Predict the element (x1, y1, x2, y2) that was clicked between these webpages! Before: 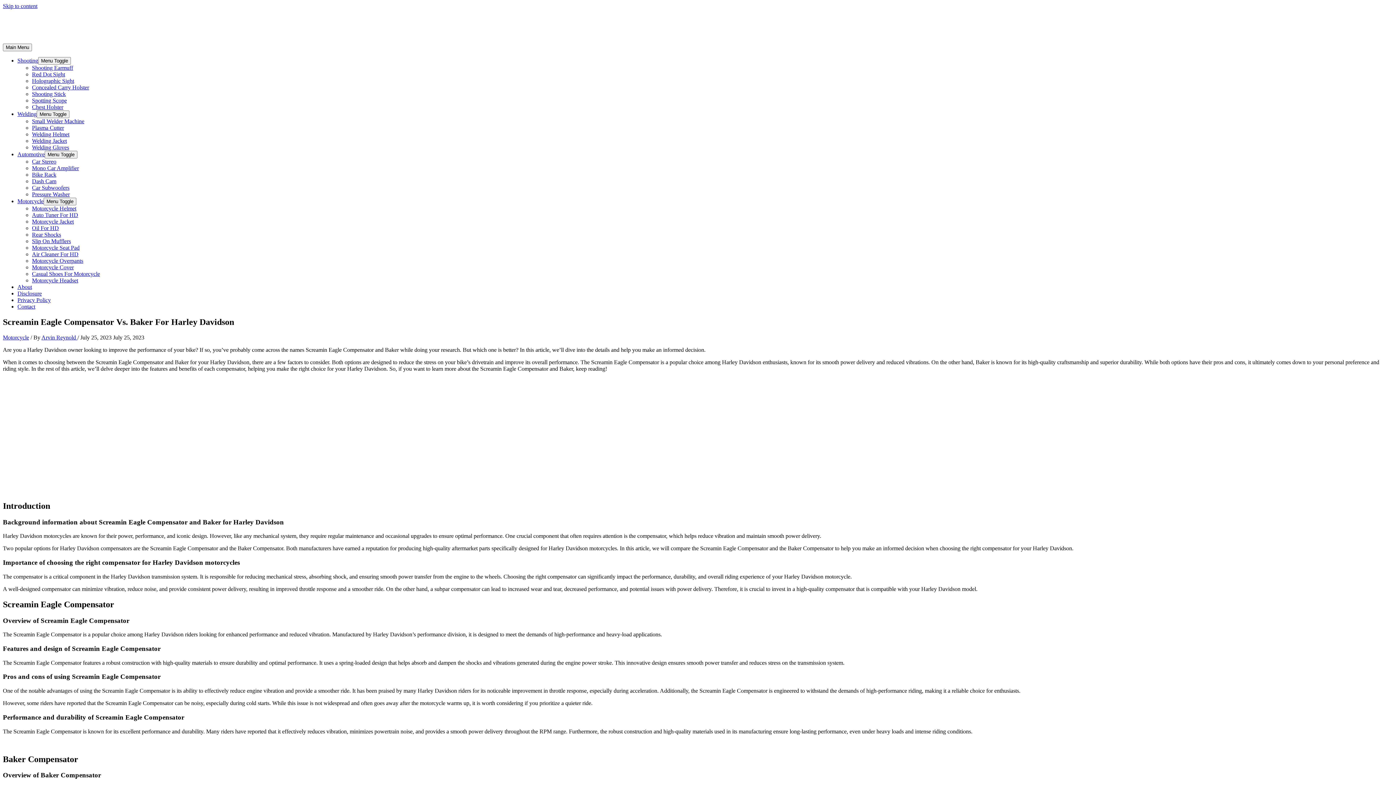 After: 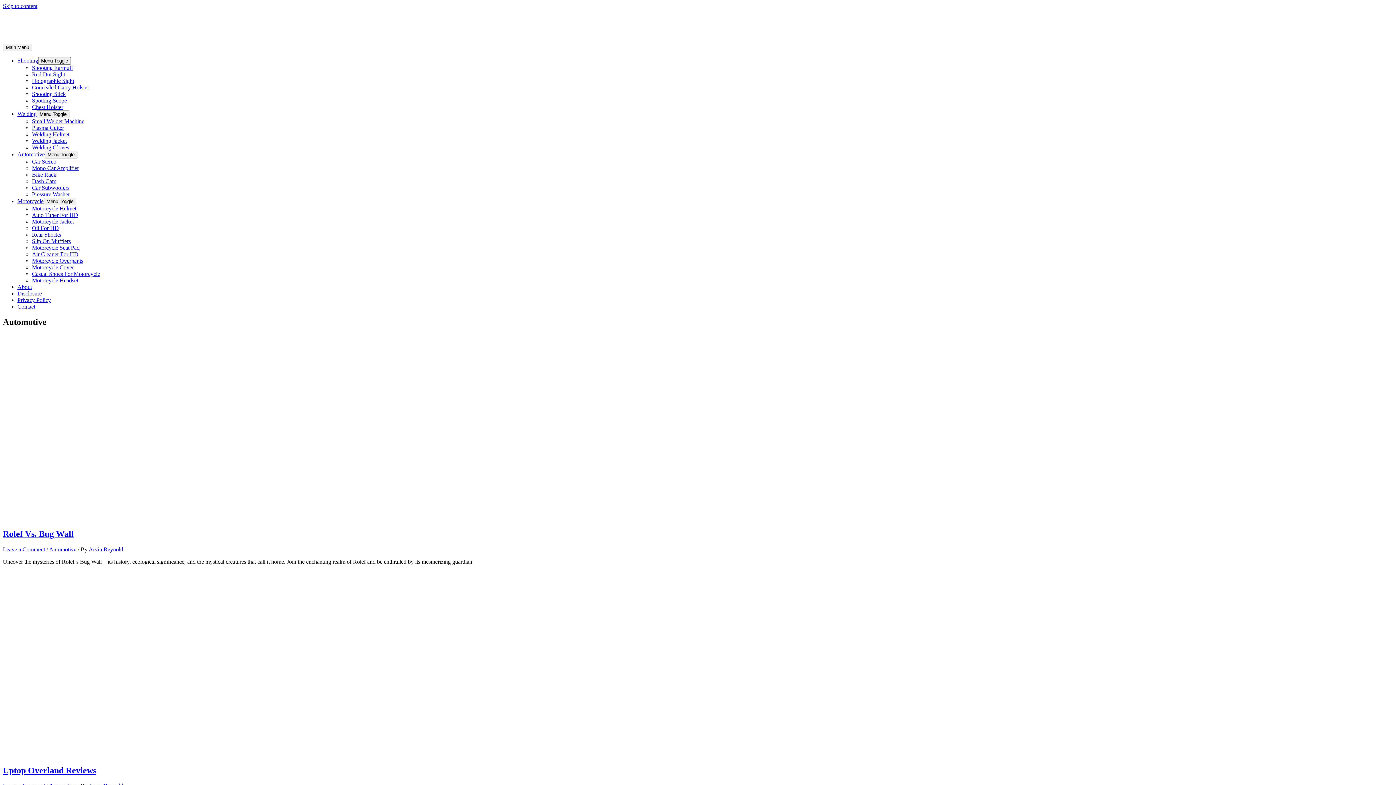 Action: bbox: (17, 151, 44, 157) label: Automotive